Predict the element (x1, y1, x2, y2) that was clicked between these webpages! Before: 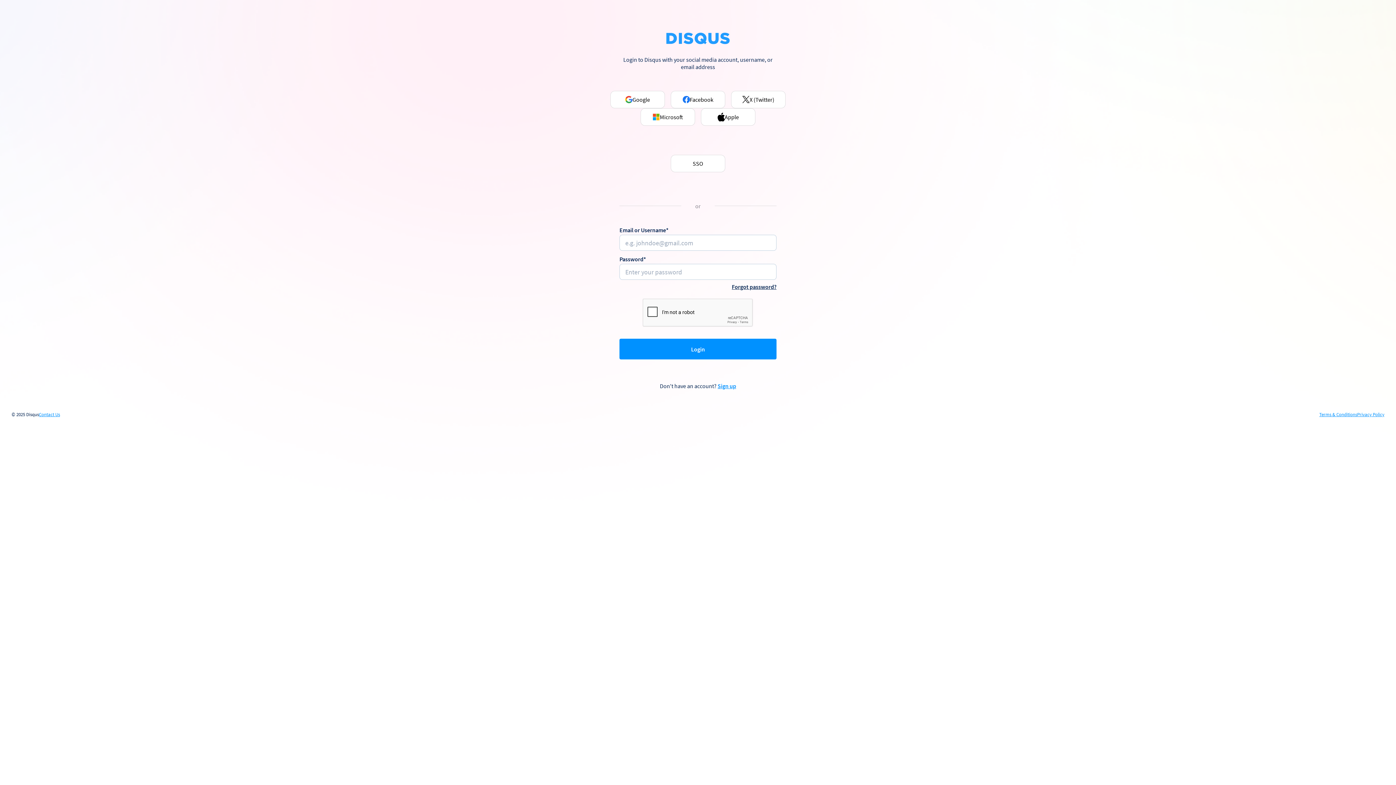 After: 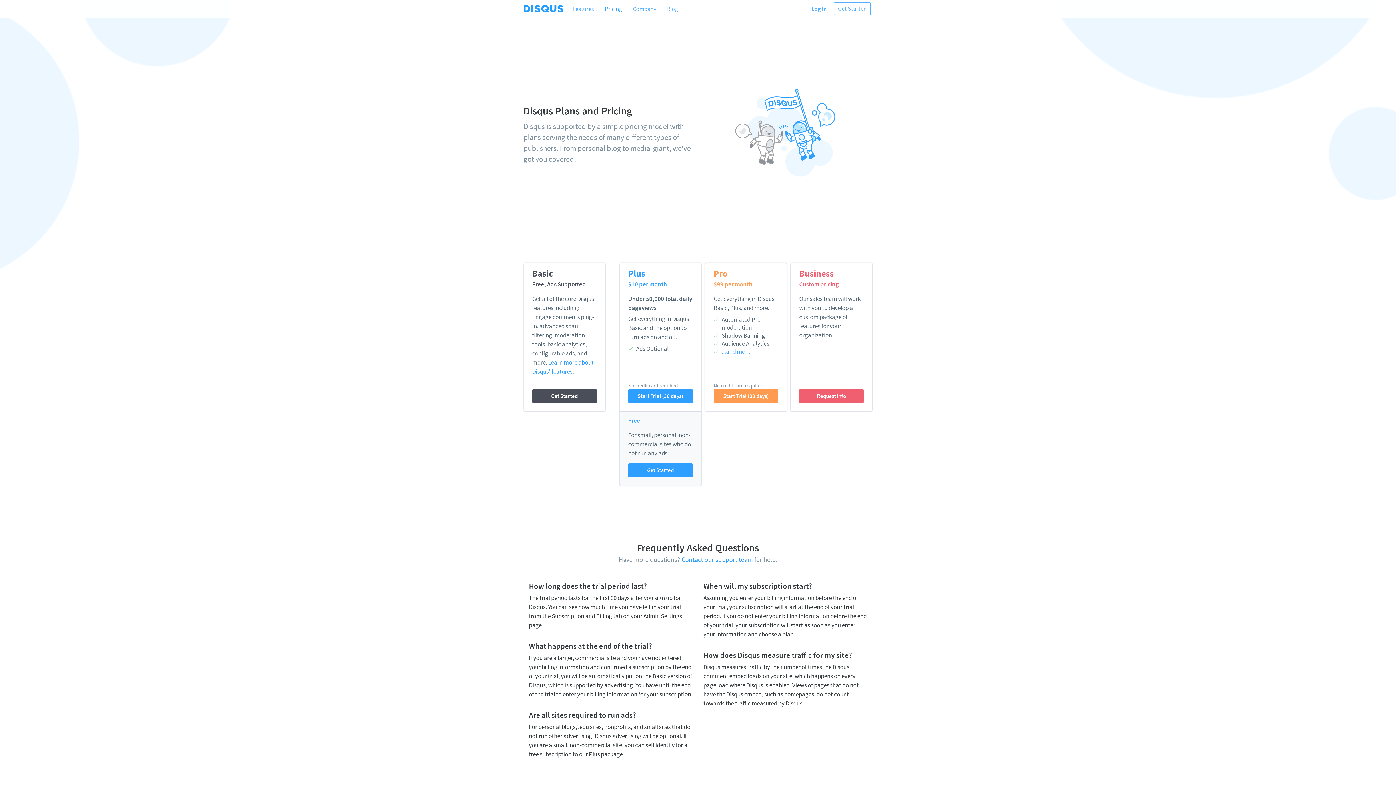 Action: bbox: (717, 382, 736, 389) label: Sign up